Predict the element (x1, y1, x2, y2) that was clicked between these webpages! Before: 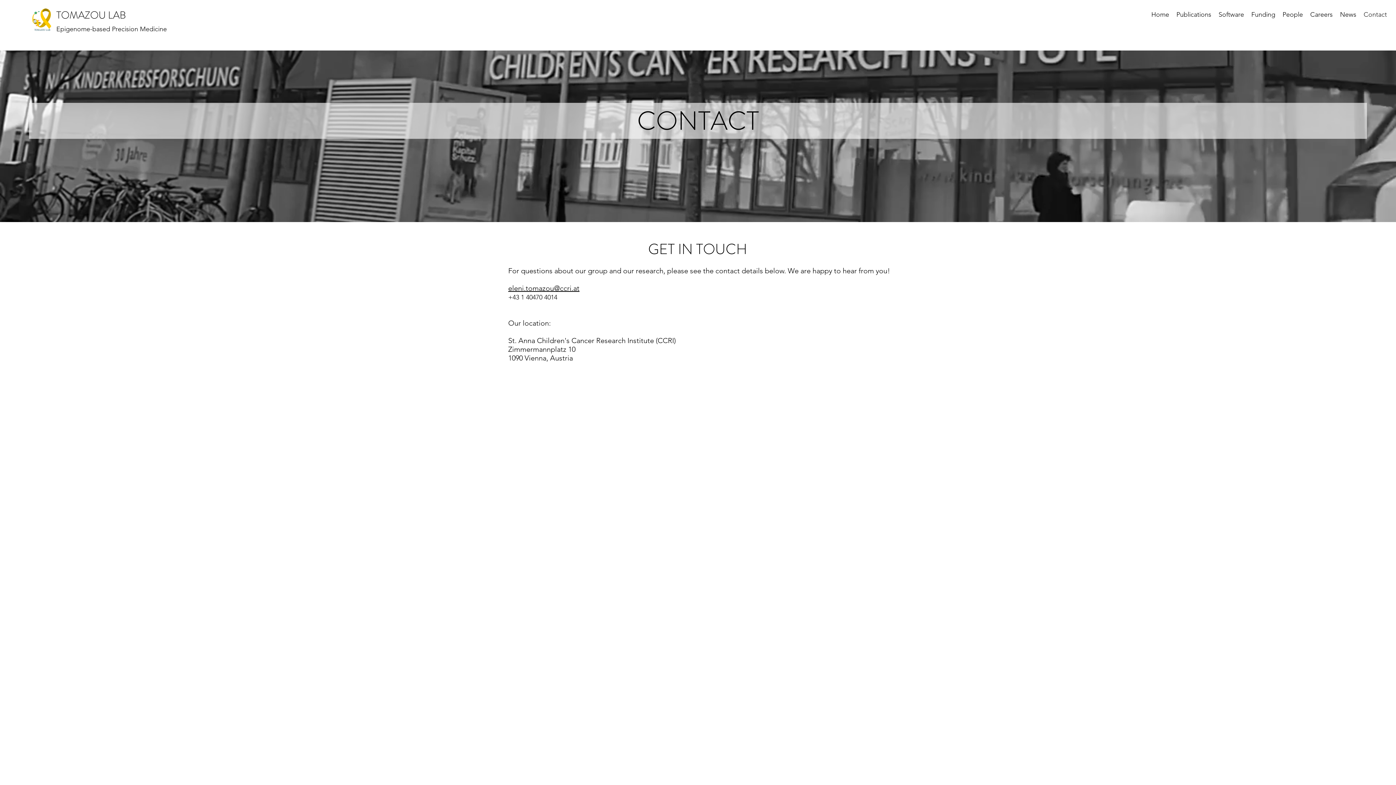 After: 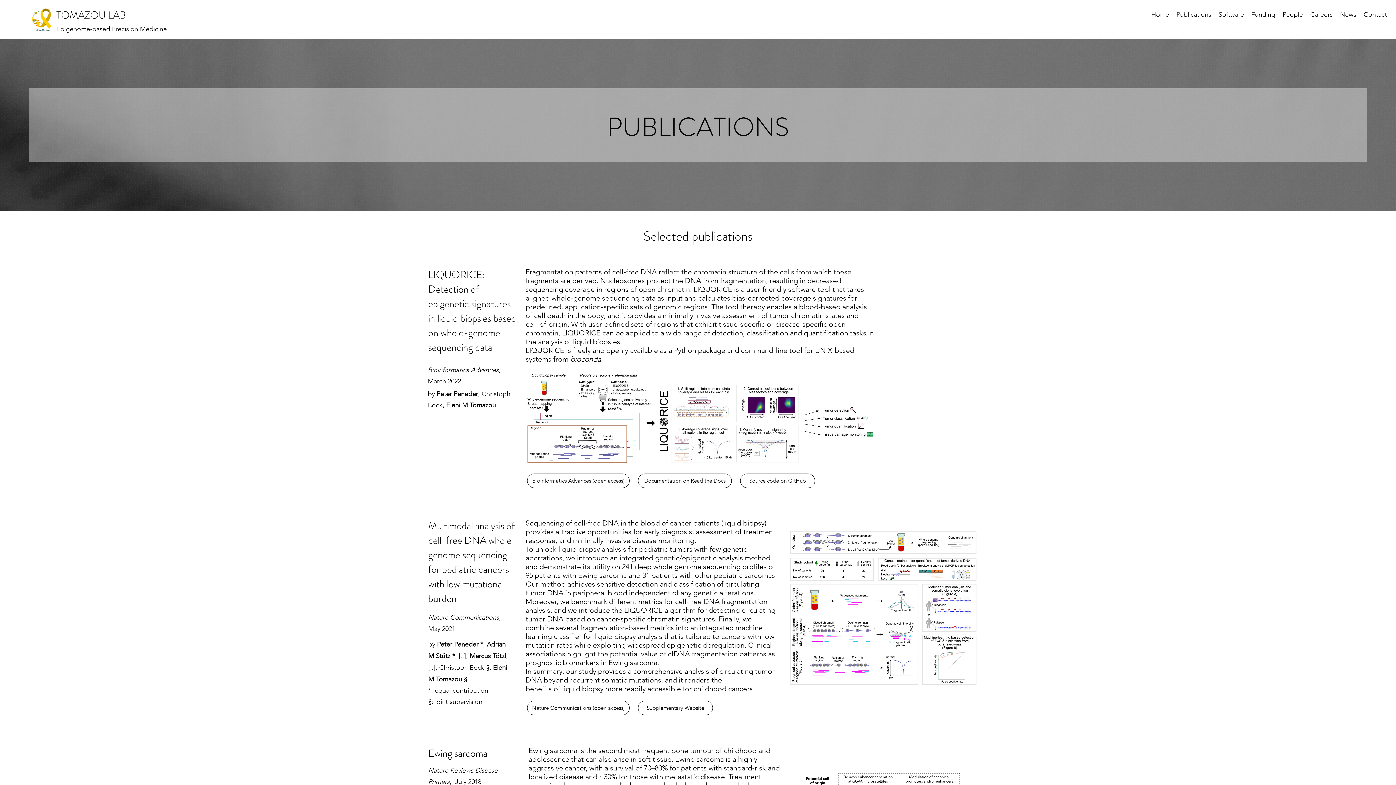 Action: label: Publications bbox: (1173, 9, 1215, 20)